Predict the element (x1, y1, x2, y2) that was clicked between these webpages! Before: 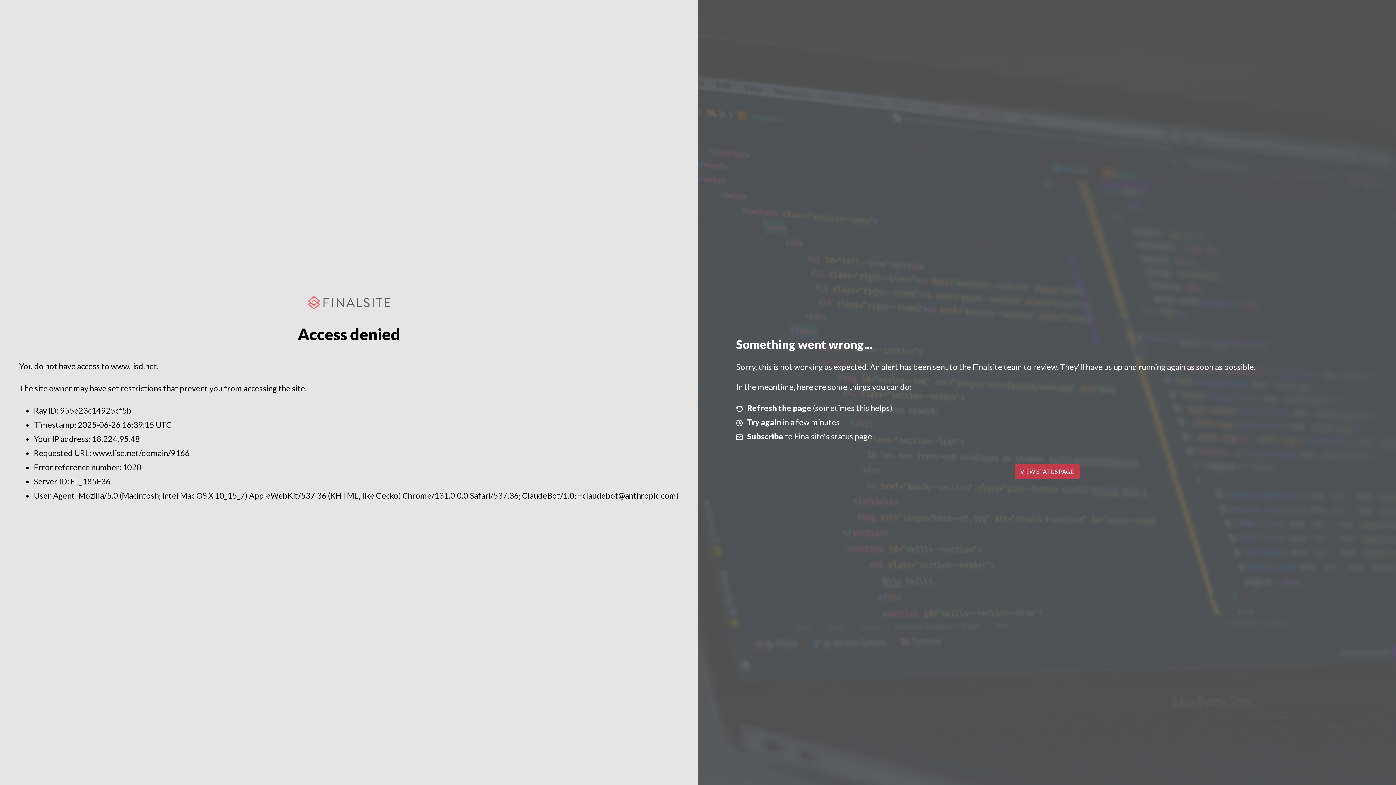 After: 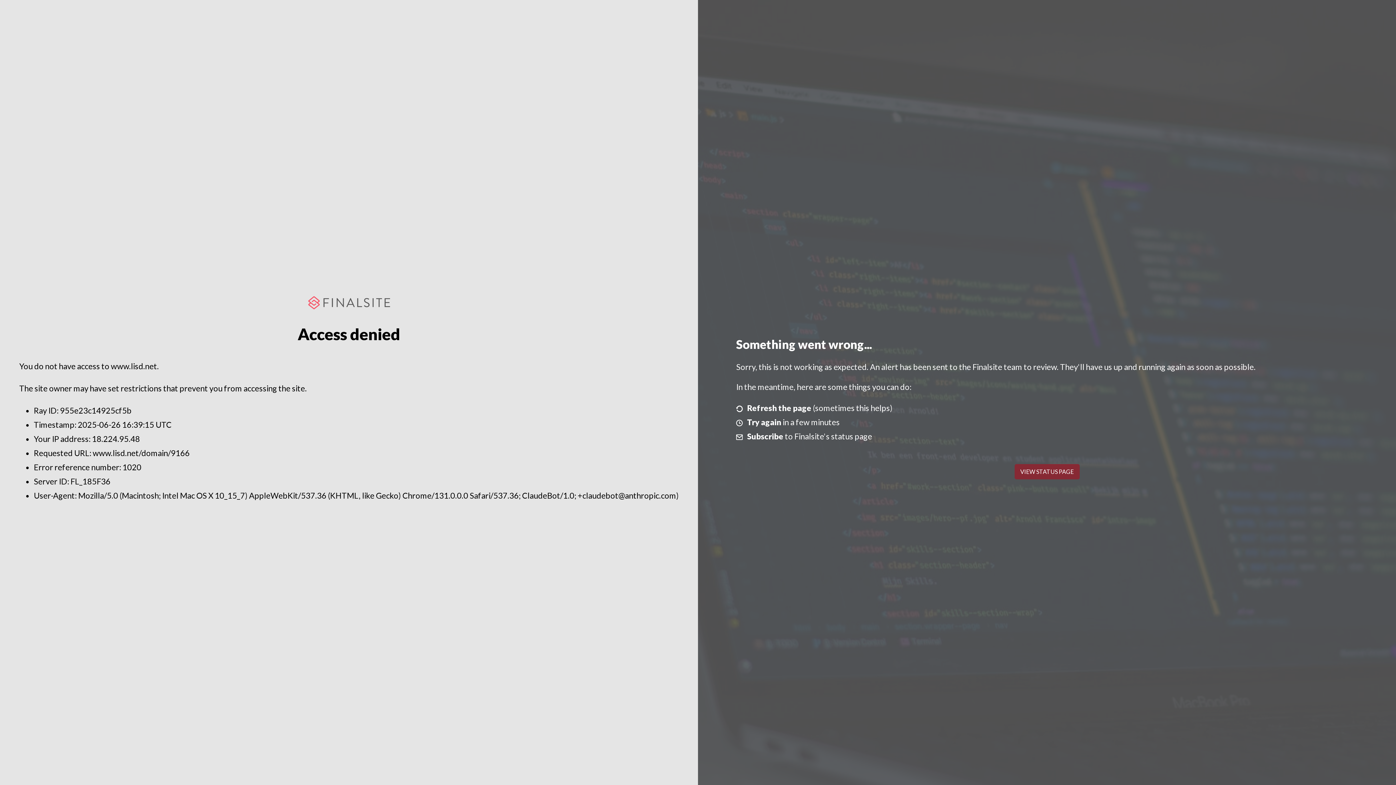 Action: label: VIEW STATUS PAGE bbox: (1014, 464, 1079, 479)